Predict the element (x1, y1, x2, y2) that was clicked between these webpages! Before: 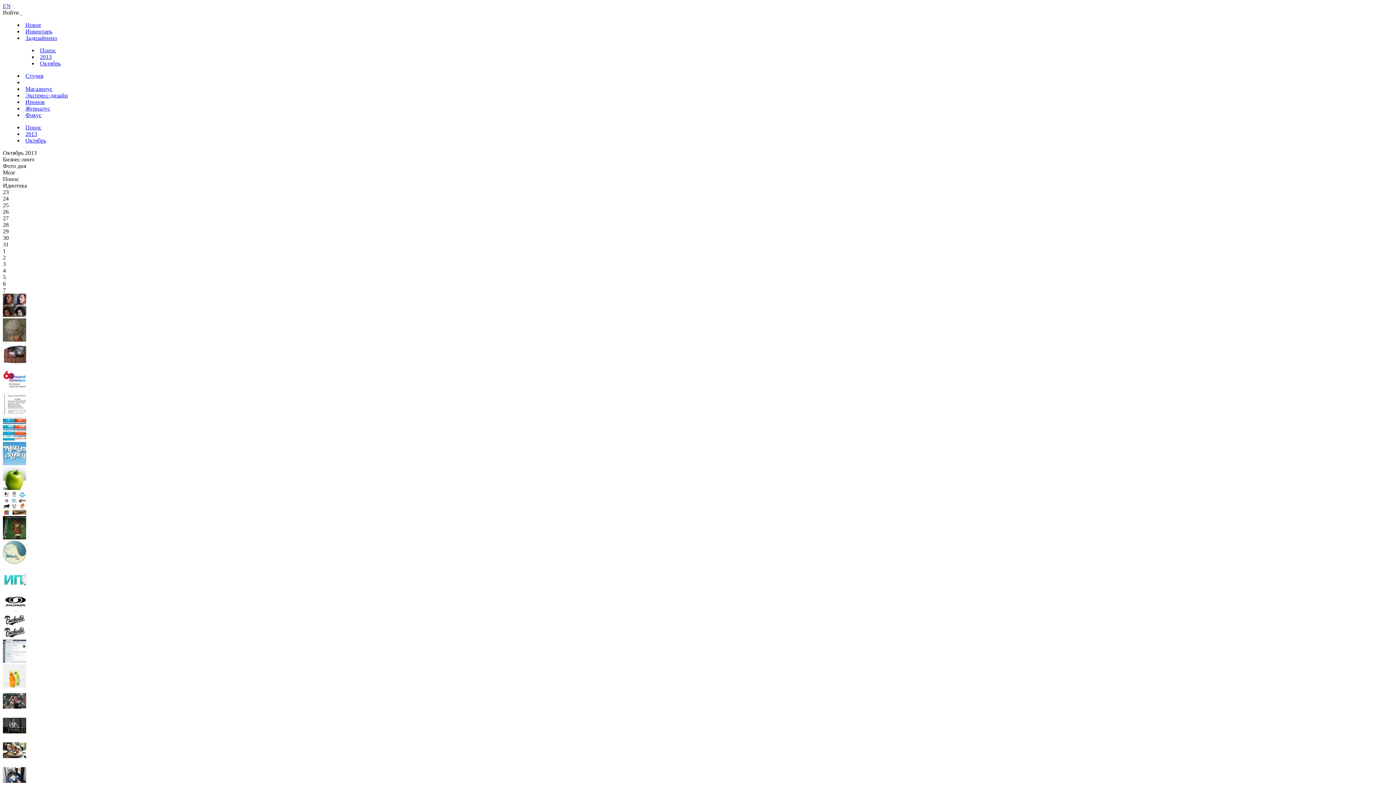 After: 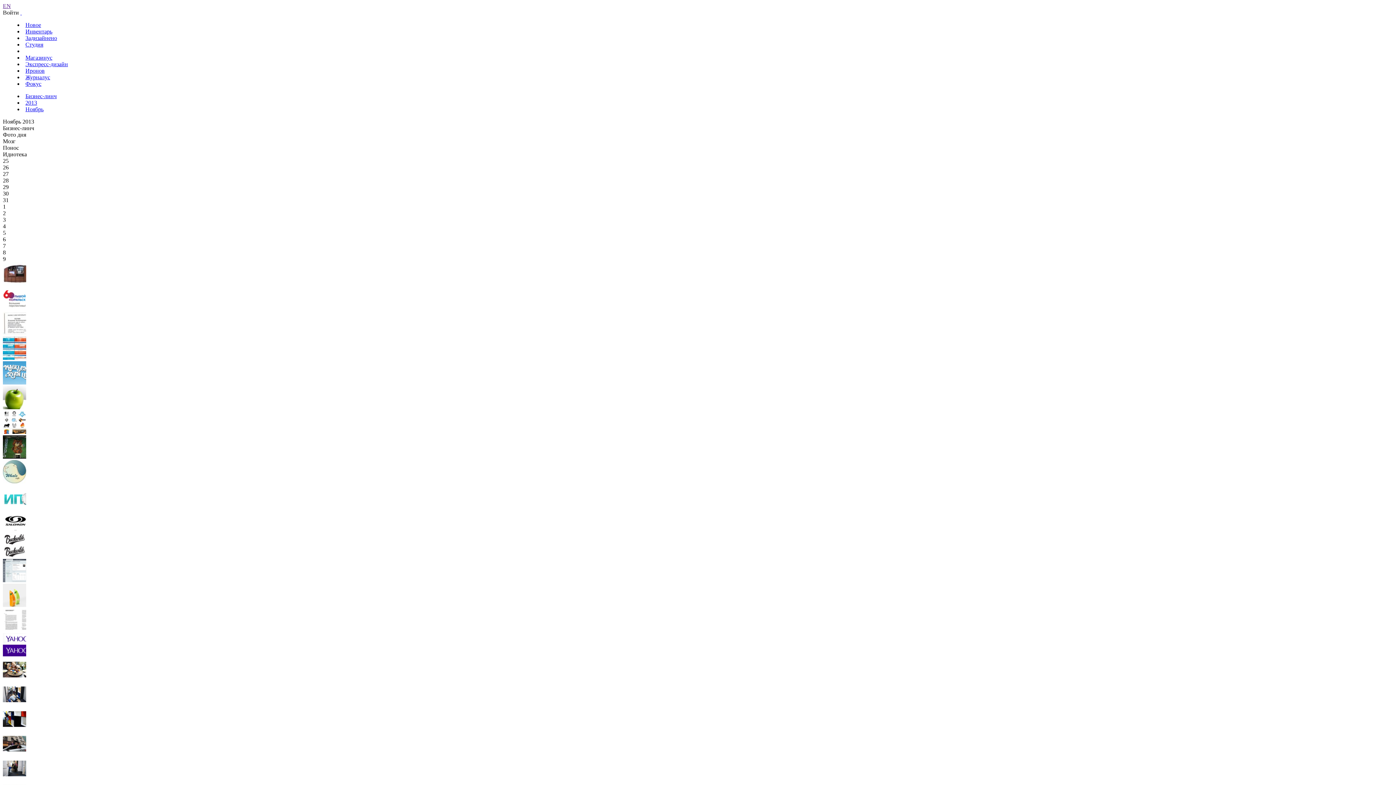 Action: bbox: (2, 559, 26, 565)